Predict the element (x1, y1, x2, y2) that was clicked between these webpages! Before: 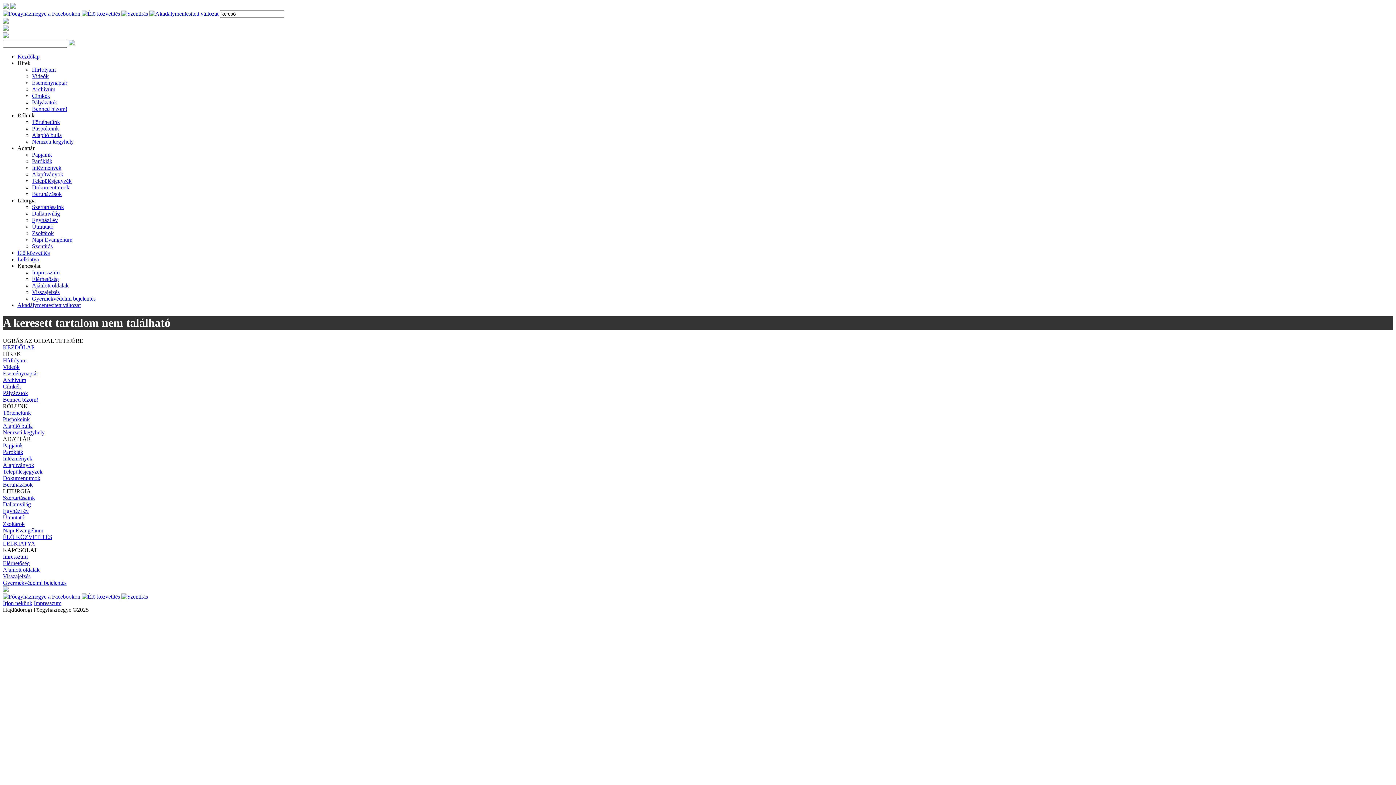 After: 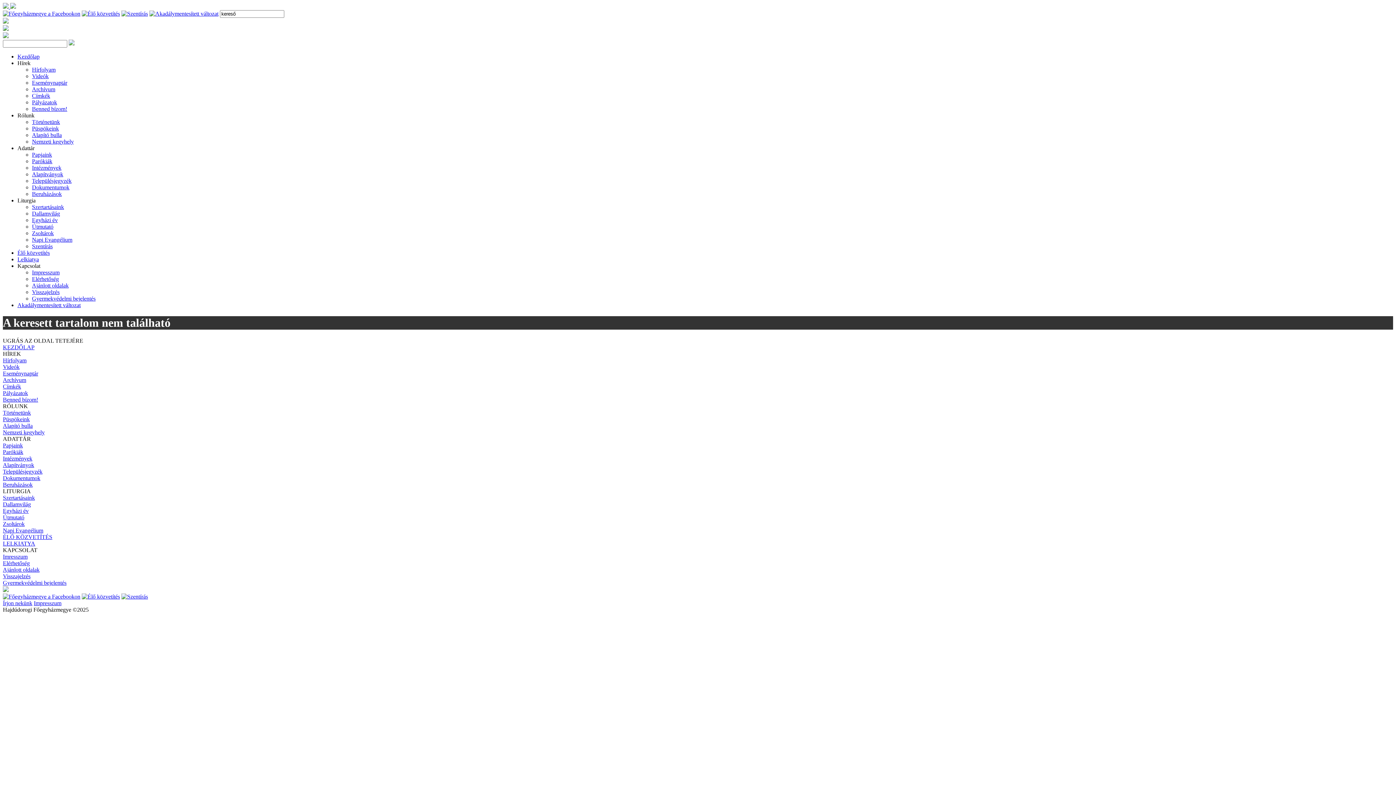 Action: label: Egyházi év bbox: (32, 217, 57, 223)